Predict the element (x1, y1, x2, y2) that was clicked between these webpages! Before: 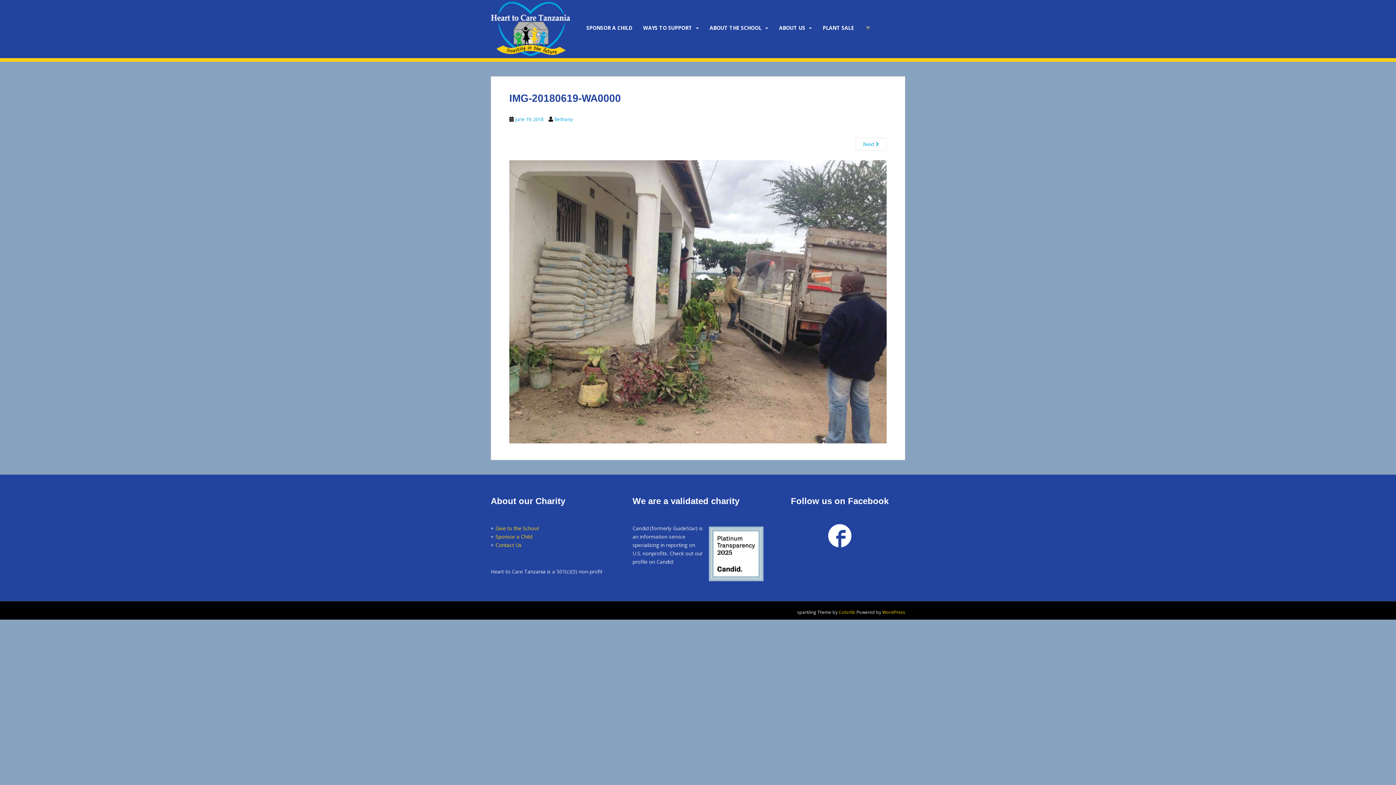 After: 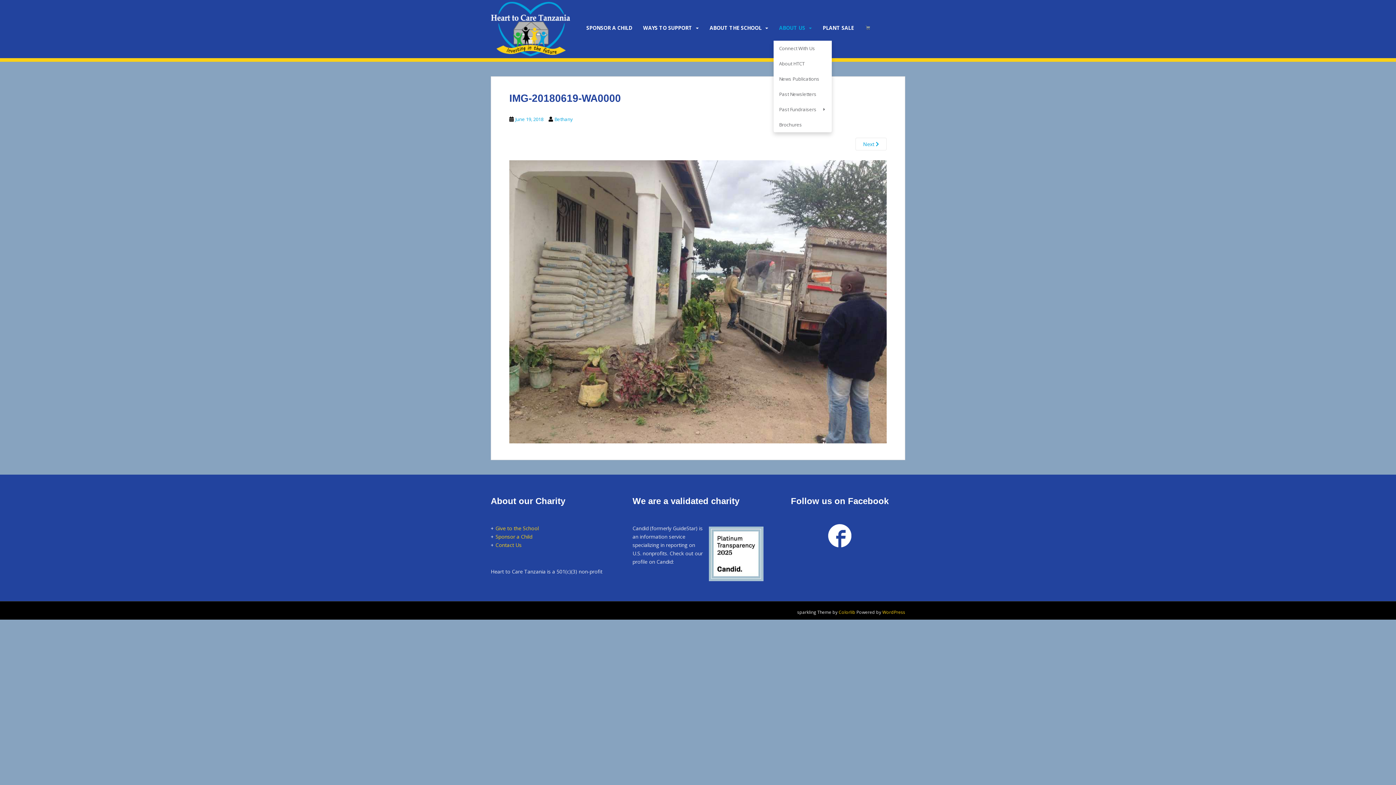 Action: label: ABOUT US bbox: (779, 20, 805, 35)